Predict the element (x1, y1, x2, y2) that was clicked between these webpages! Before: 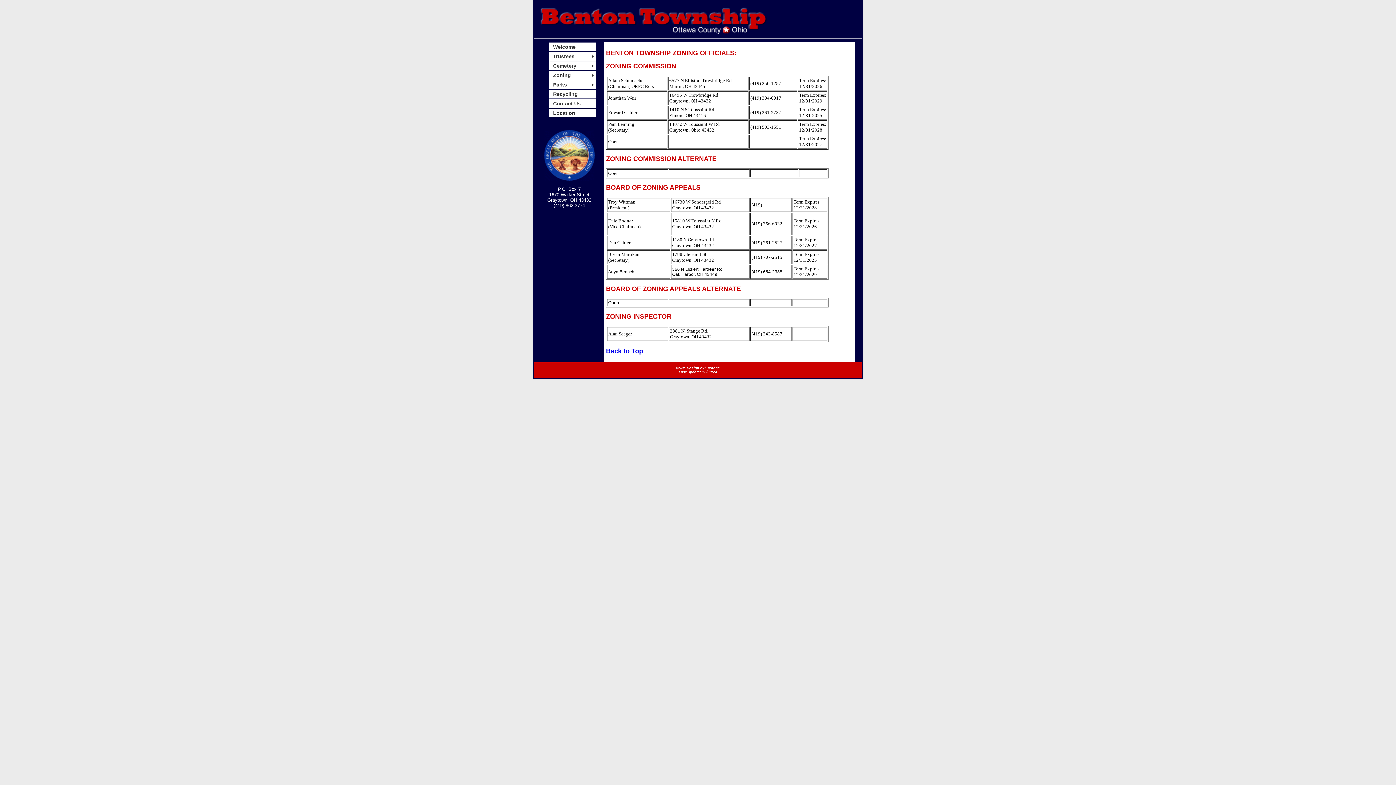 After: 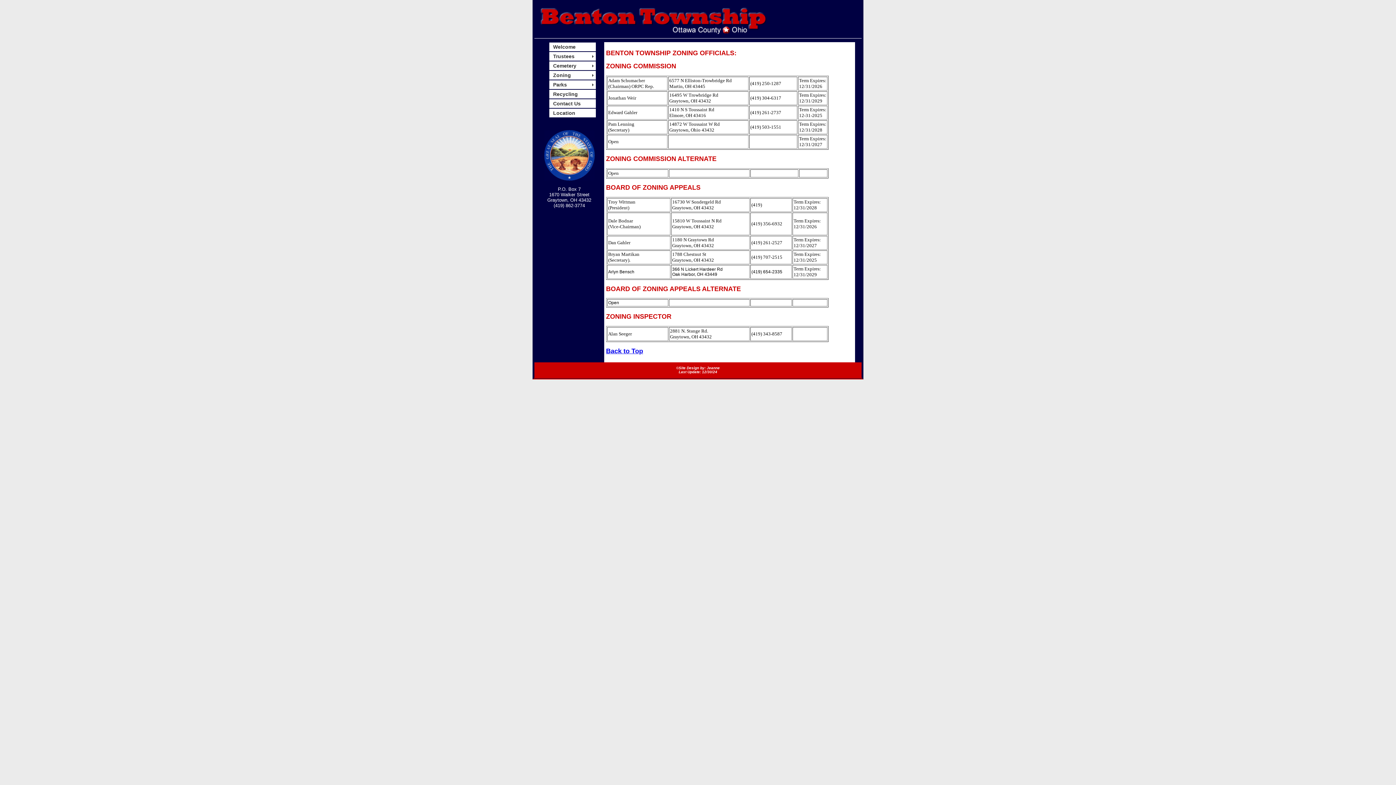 Action: label: Zoning bbox: (549, 70, 596, 79)